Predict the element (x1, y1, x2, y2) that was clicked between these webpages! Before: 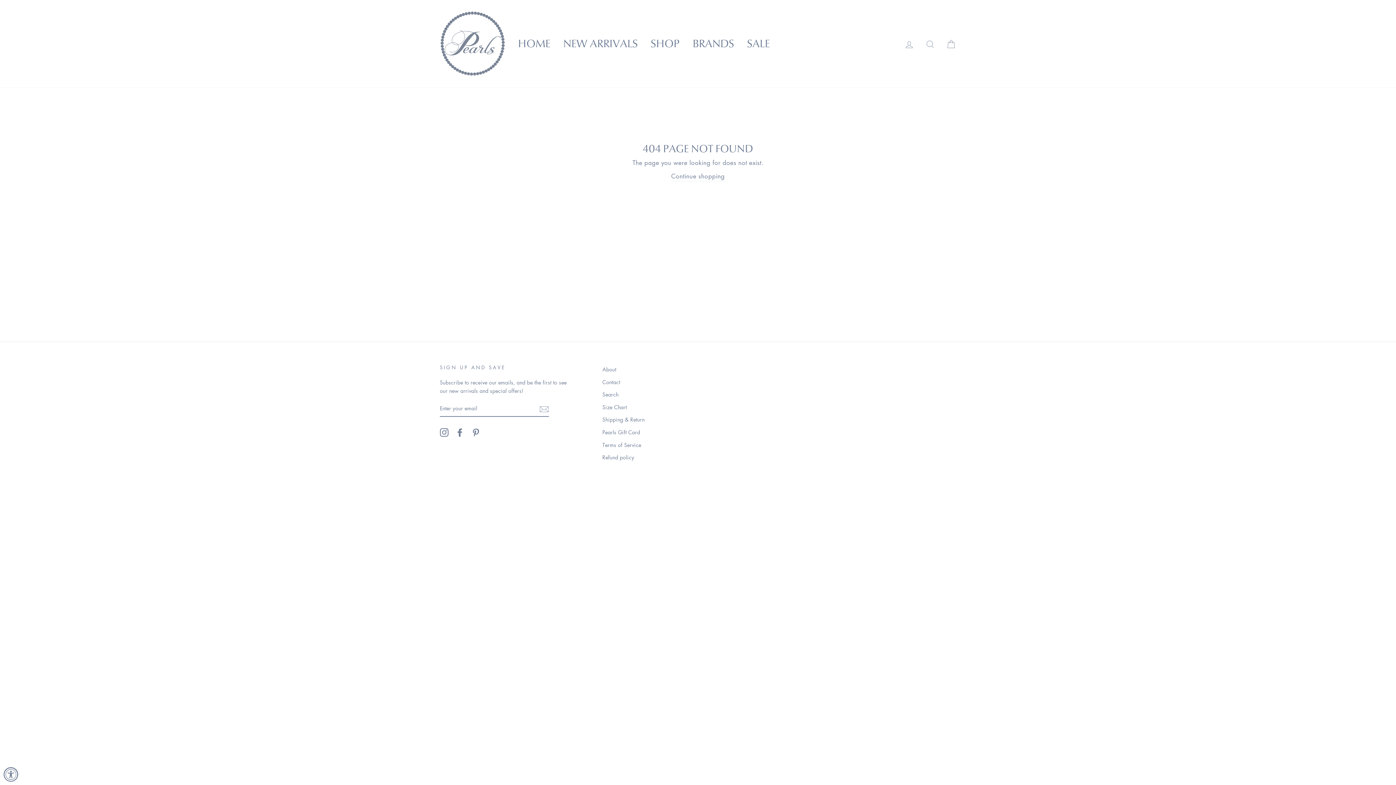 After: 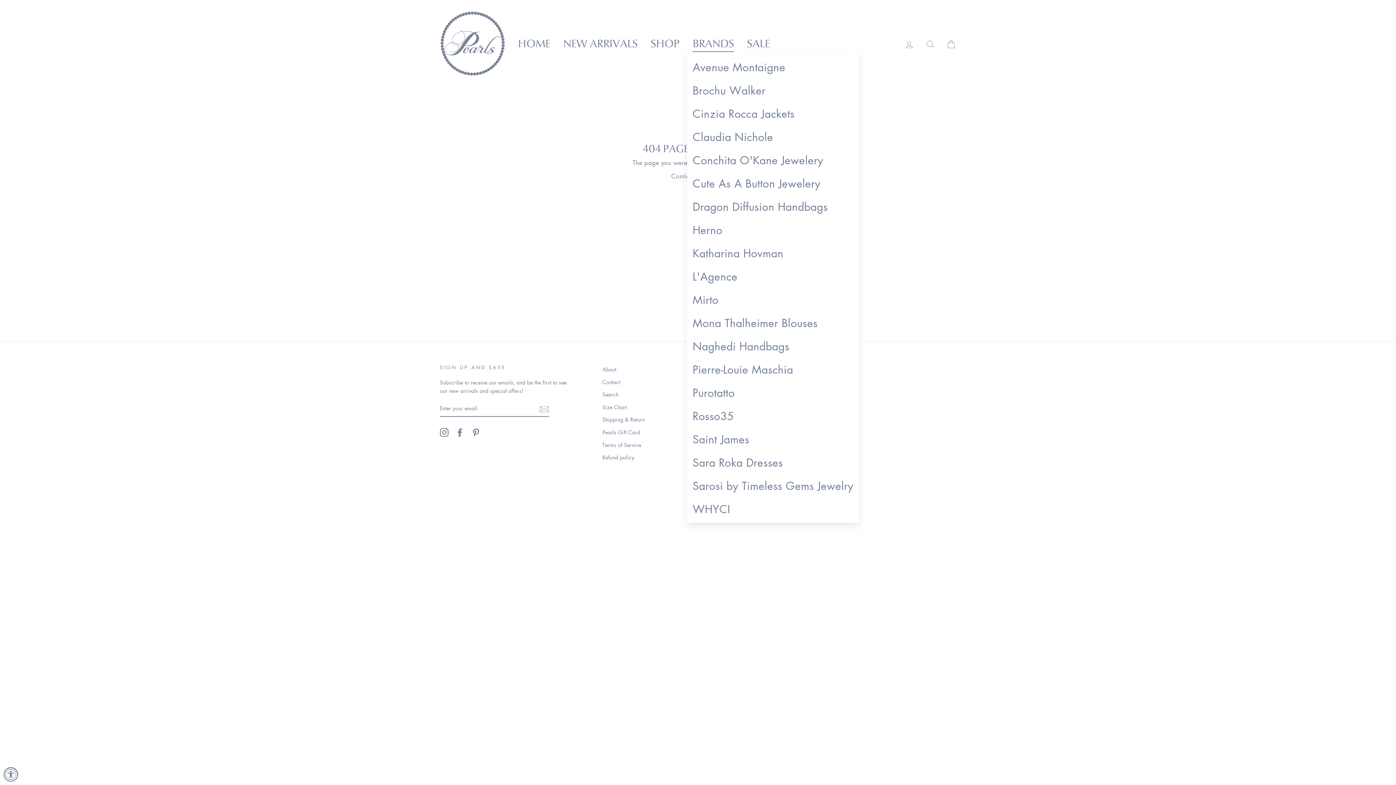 Action: label: BRANDS bbox: (687, 35, 739, 51)